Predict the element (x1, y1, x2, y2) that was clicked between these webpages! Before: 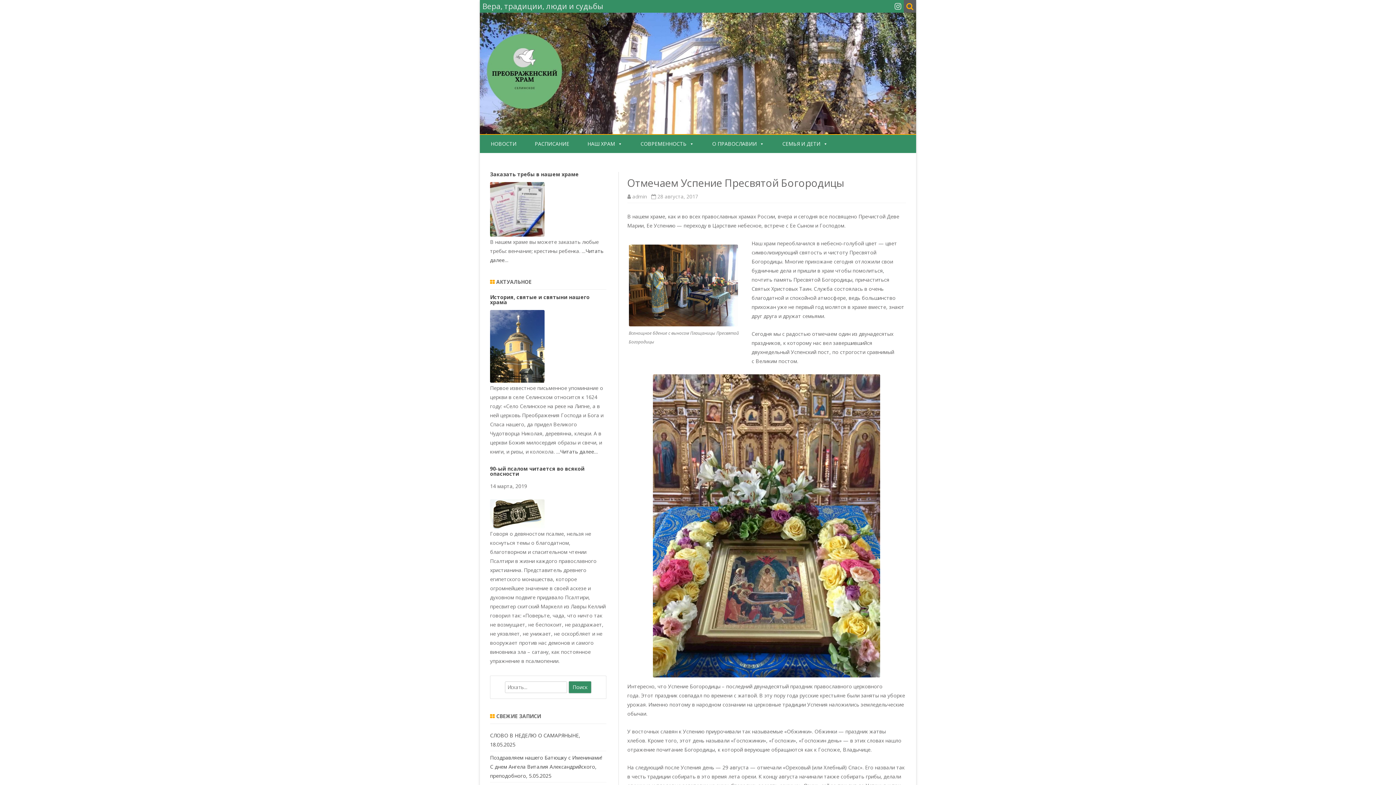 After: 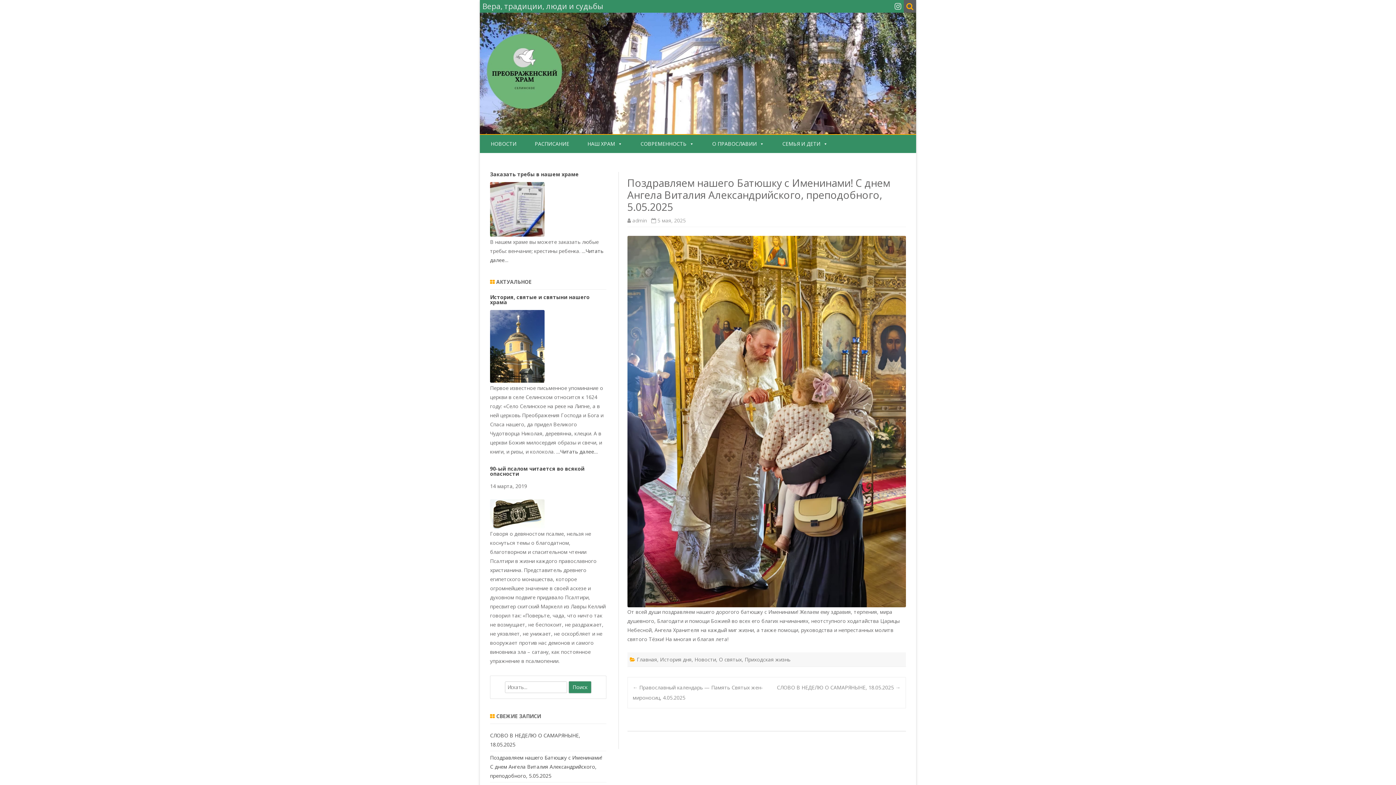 Action: bbox: (490, 754, 602, 779) label: Поздравляем нашего Батюшку с Именинами! С днем Ангела Виталия Александрийского, преподобного, 5.05.2025